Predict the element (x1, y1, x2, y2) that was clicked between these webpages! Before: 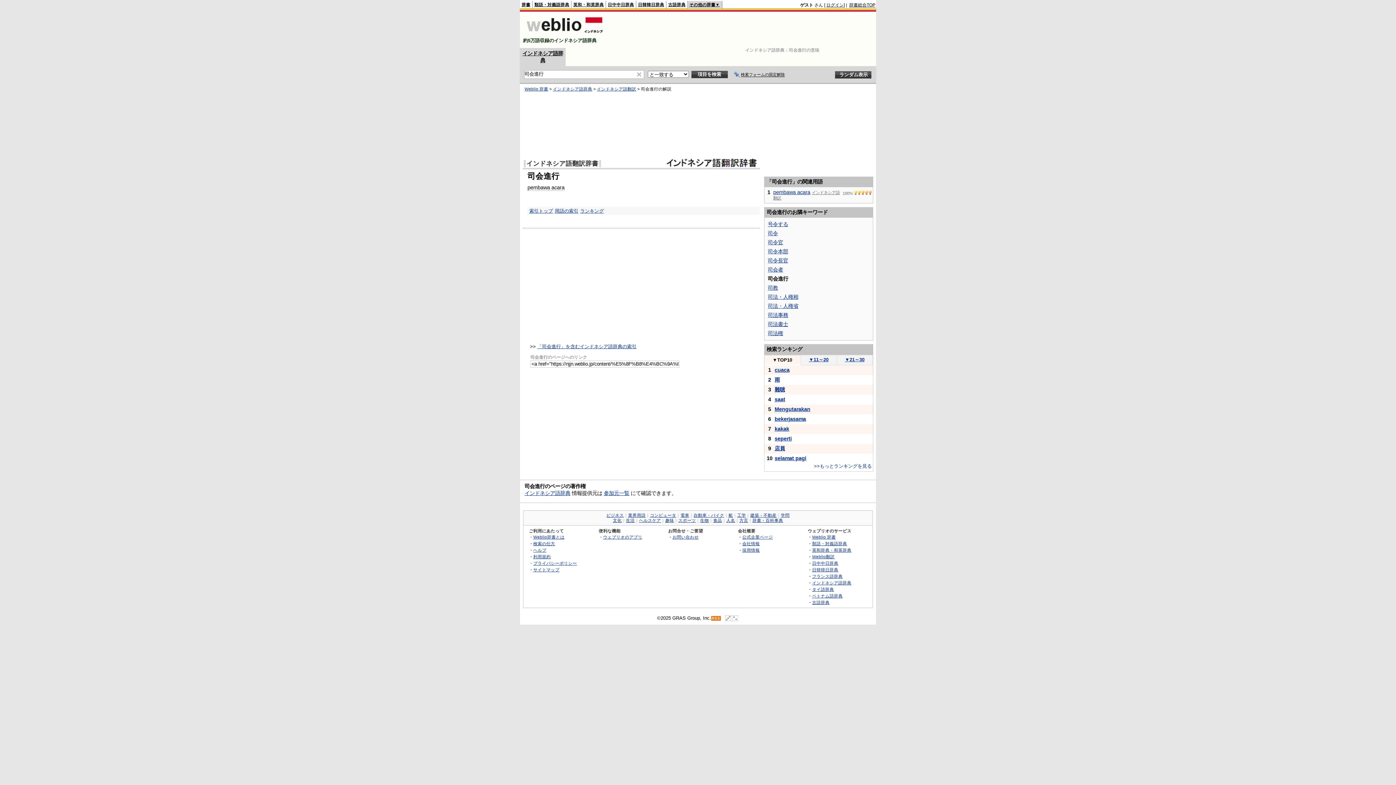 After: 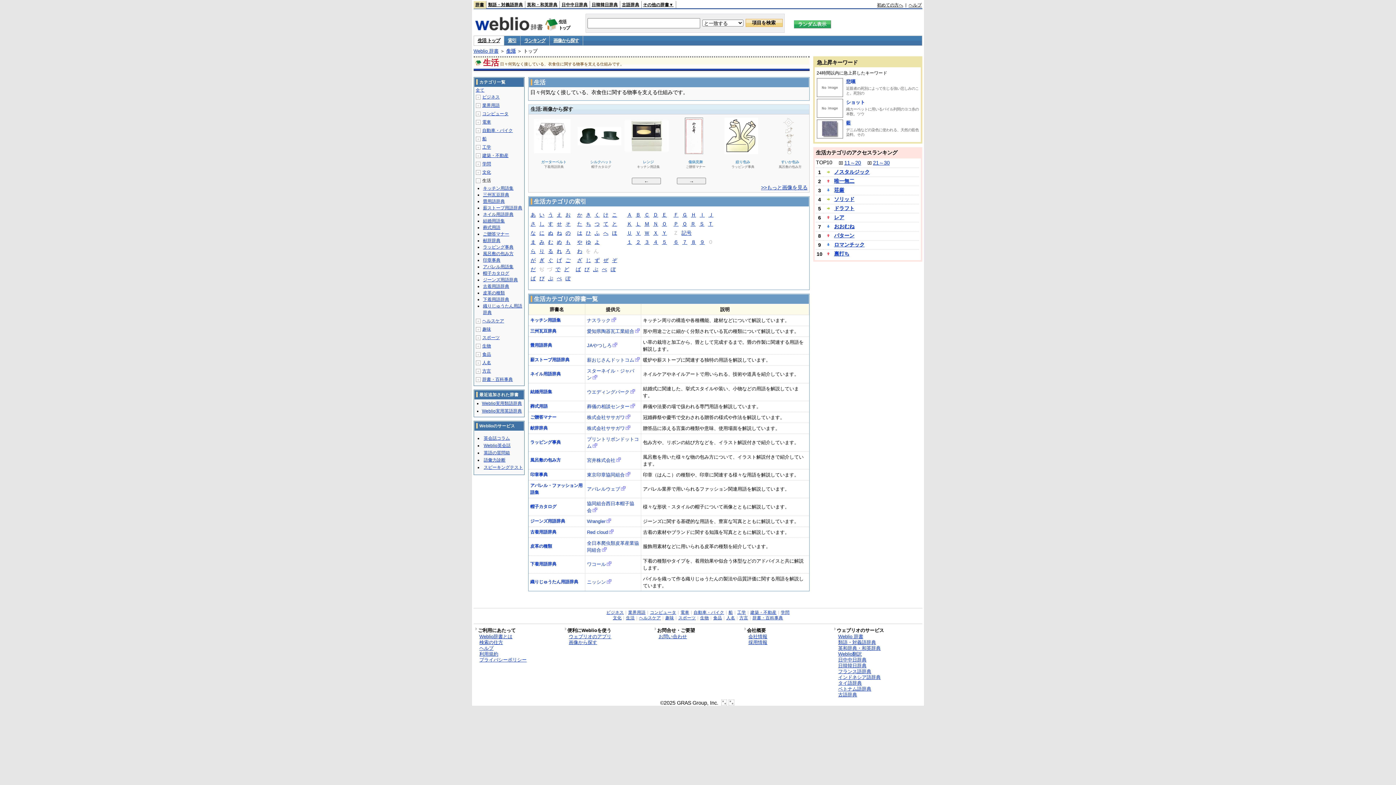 Action: label: 生活 bbox: (626, 518, 634, 523)